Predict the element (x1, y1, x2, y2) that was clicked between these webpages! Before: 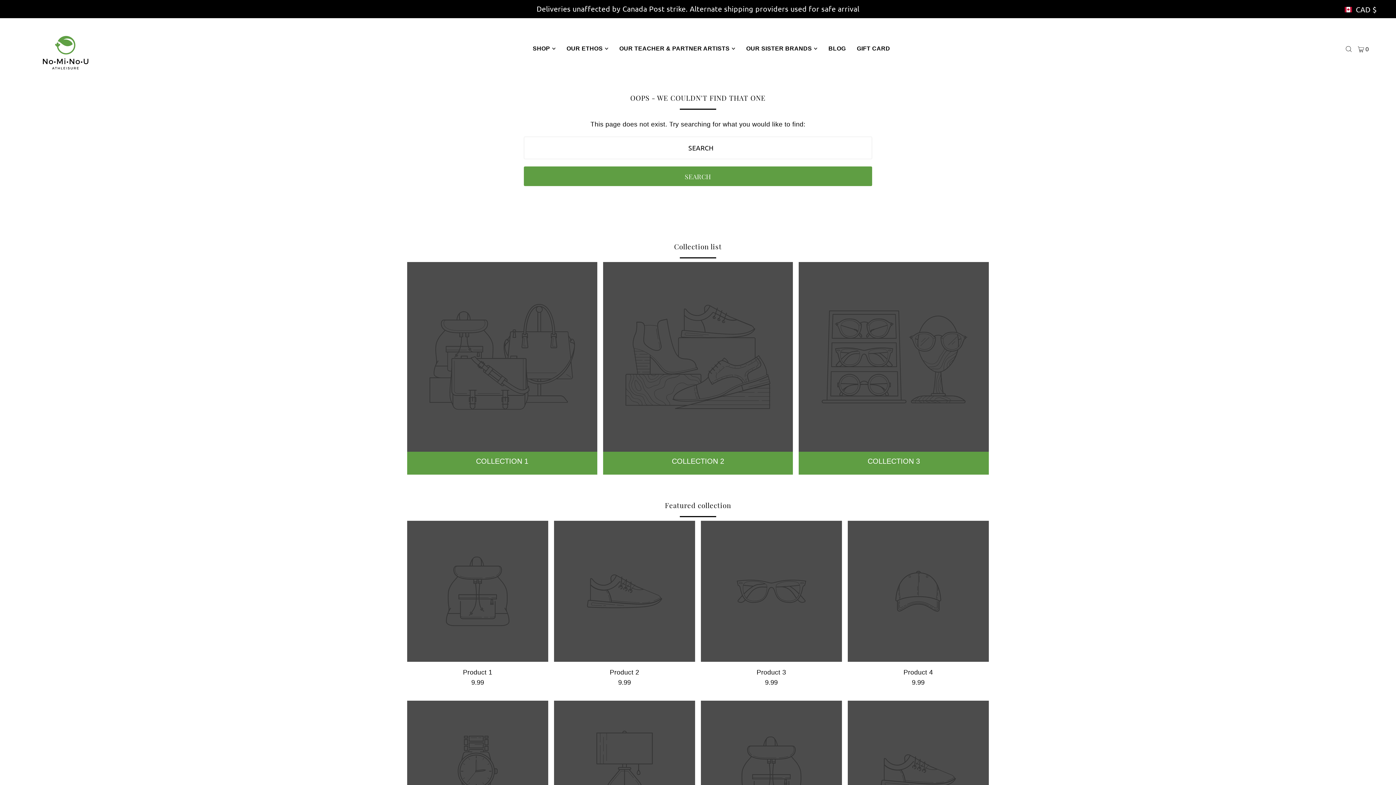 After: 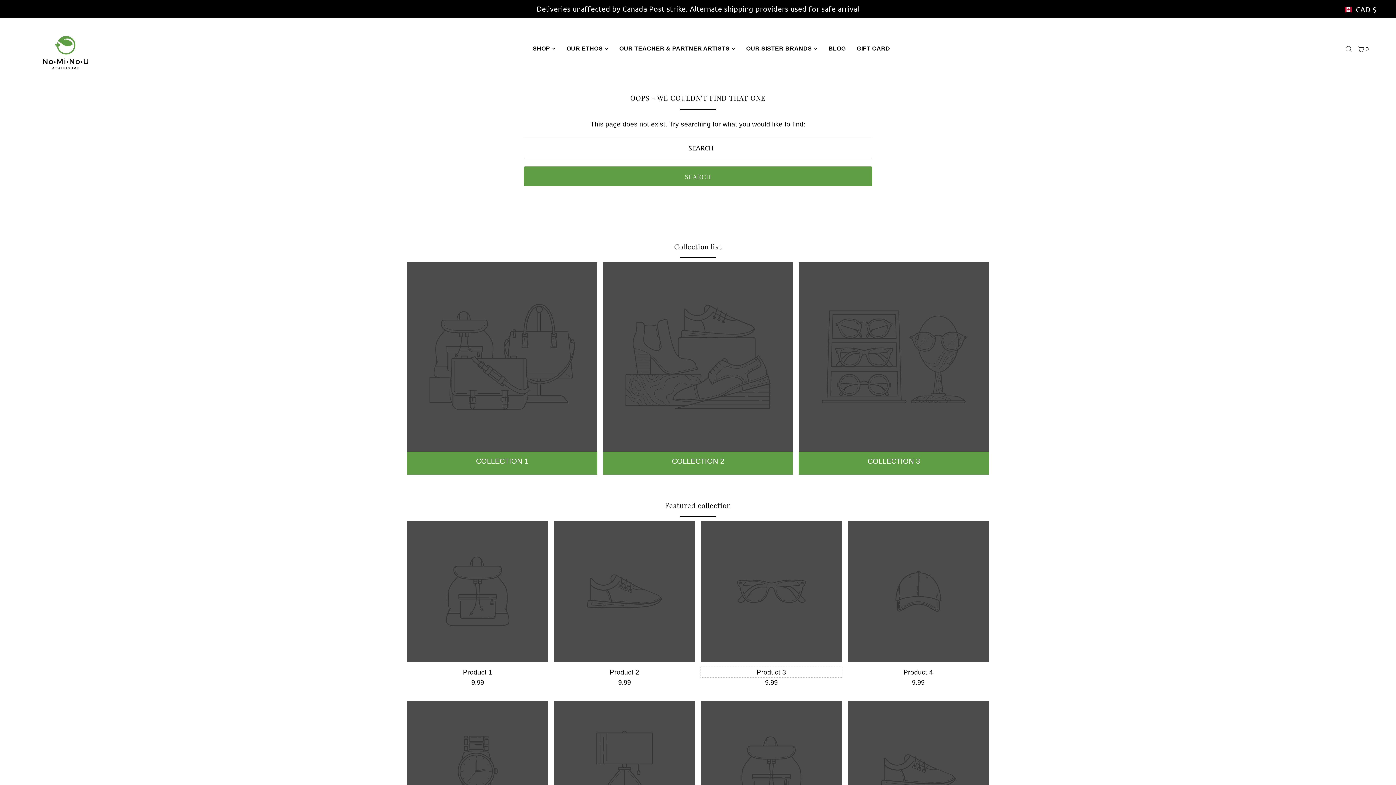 Action: bbox: (701, 667, 842, 677) label: Product 3